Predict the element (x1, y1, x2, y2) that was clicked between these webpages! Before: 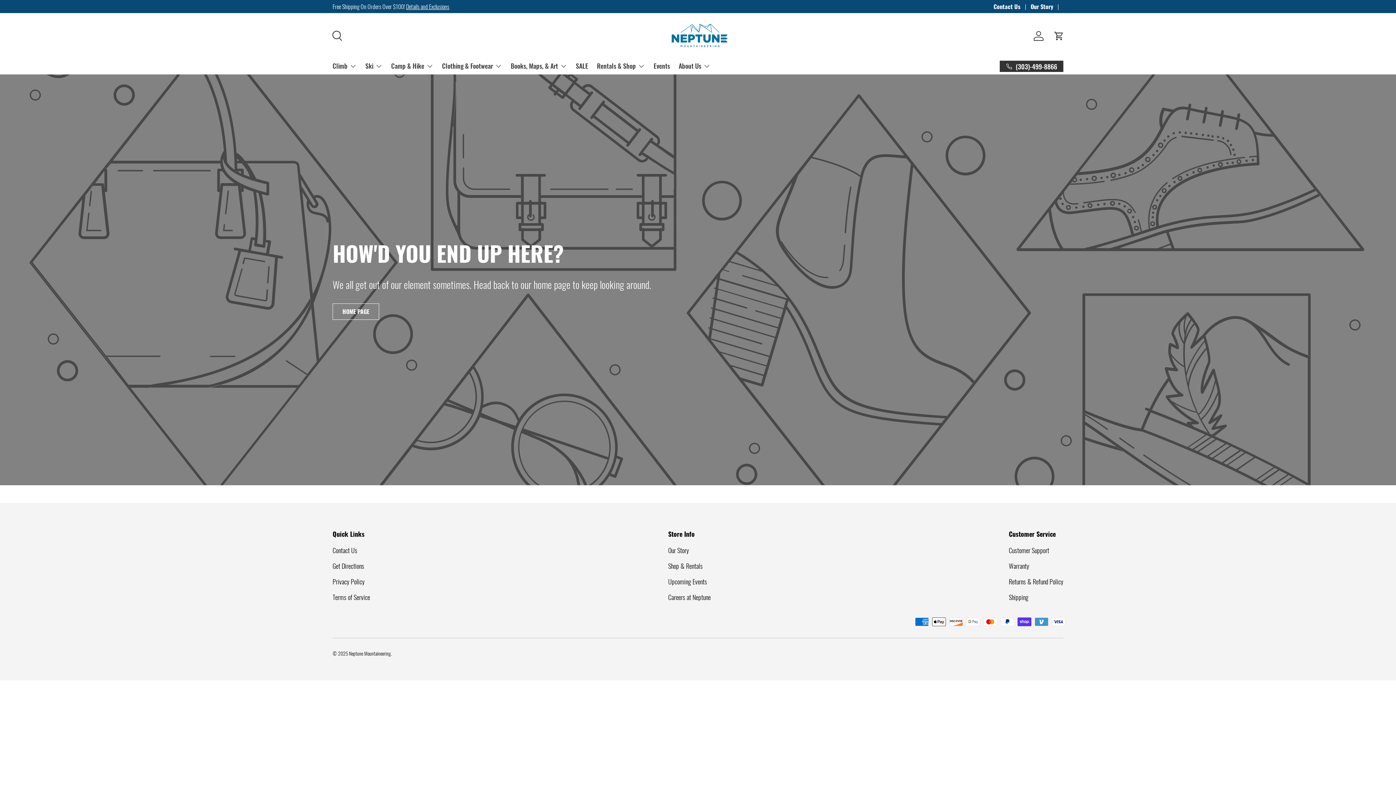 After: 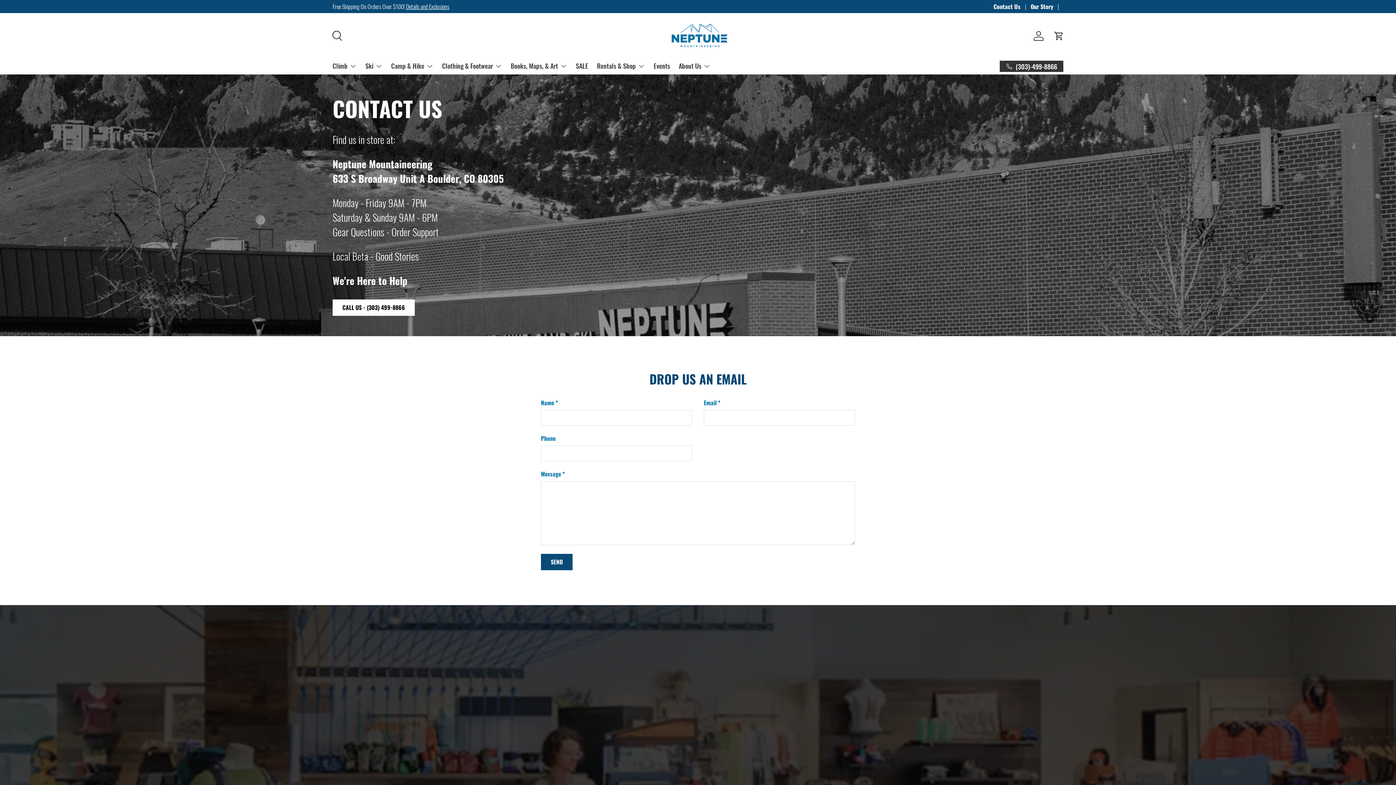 Action: bbox: (332, 545, 357, 555) label: Contact Us